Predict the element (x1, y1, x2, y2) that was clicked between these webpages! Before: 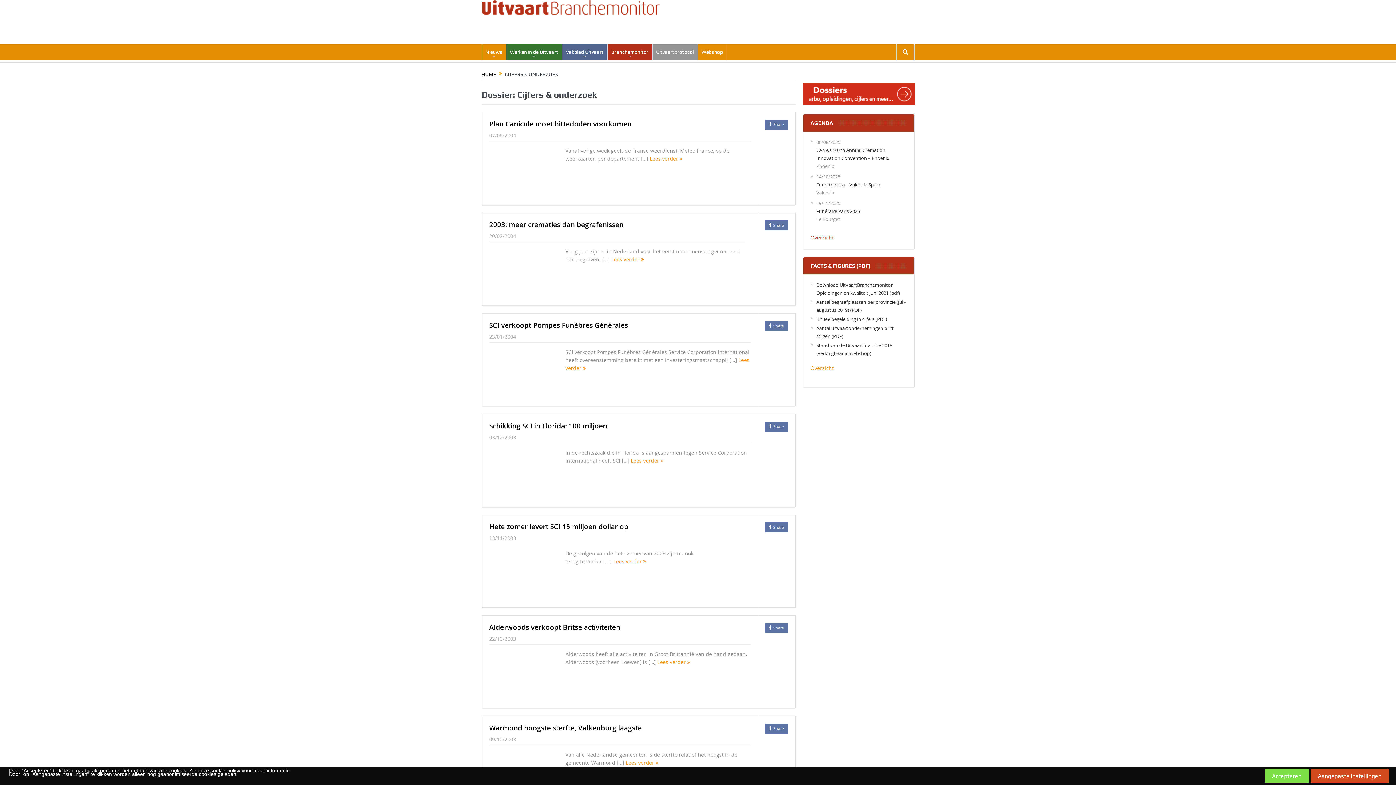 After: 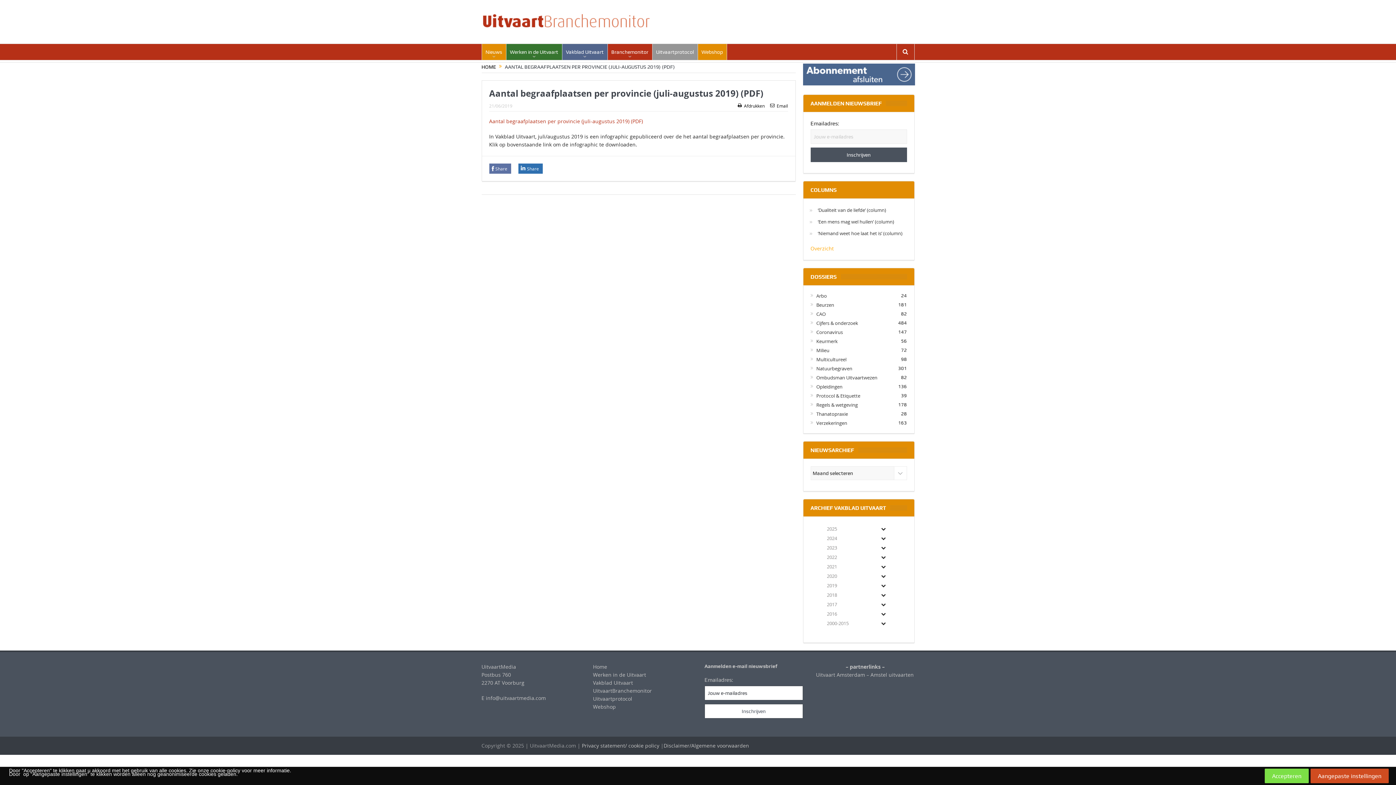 Action: bbox: (816, 316, 907, 332) label: Aantal begraafplaatsen per provincie (juli-augustus 2019) (PDF)